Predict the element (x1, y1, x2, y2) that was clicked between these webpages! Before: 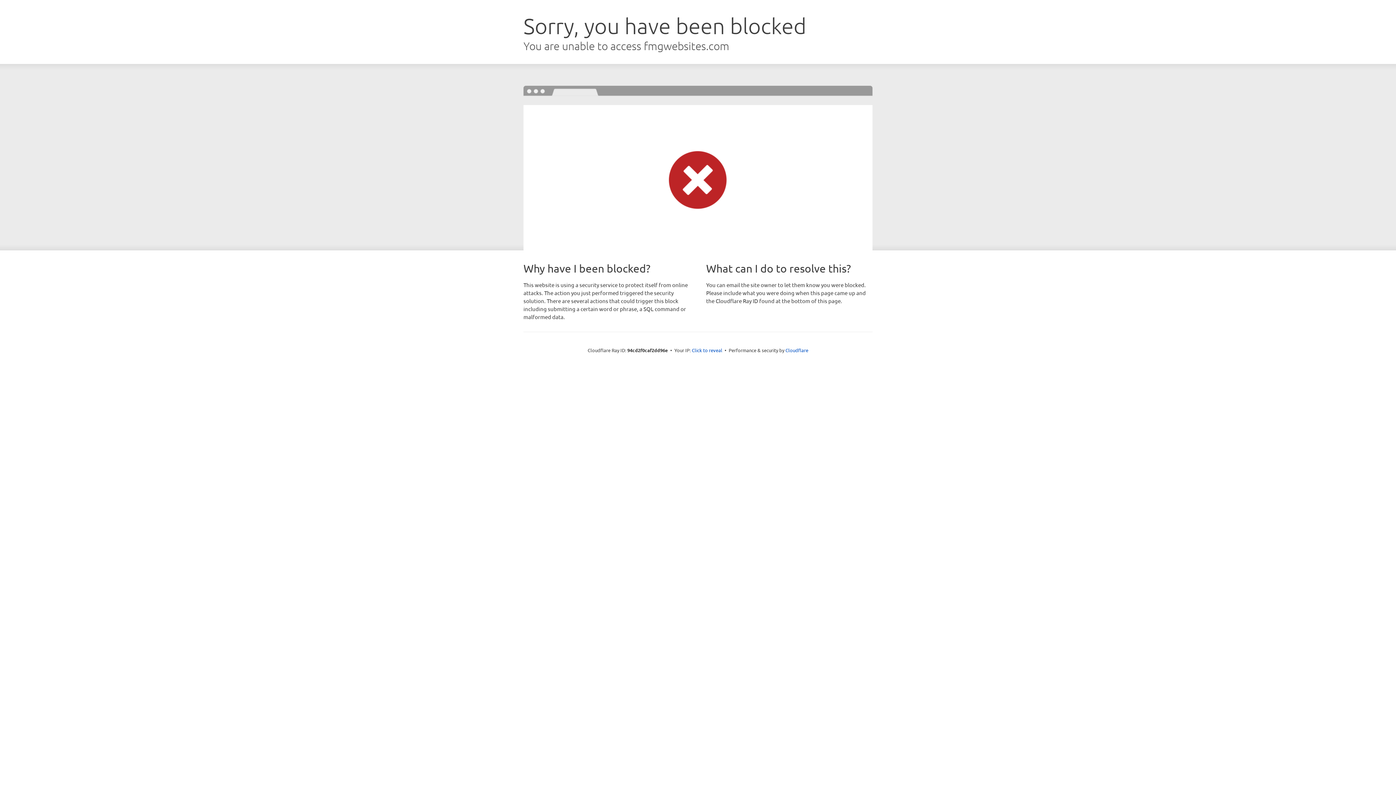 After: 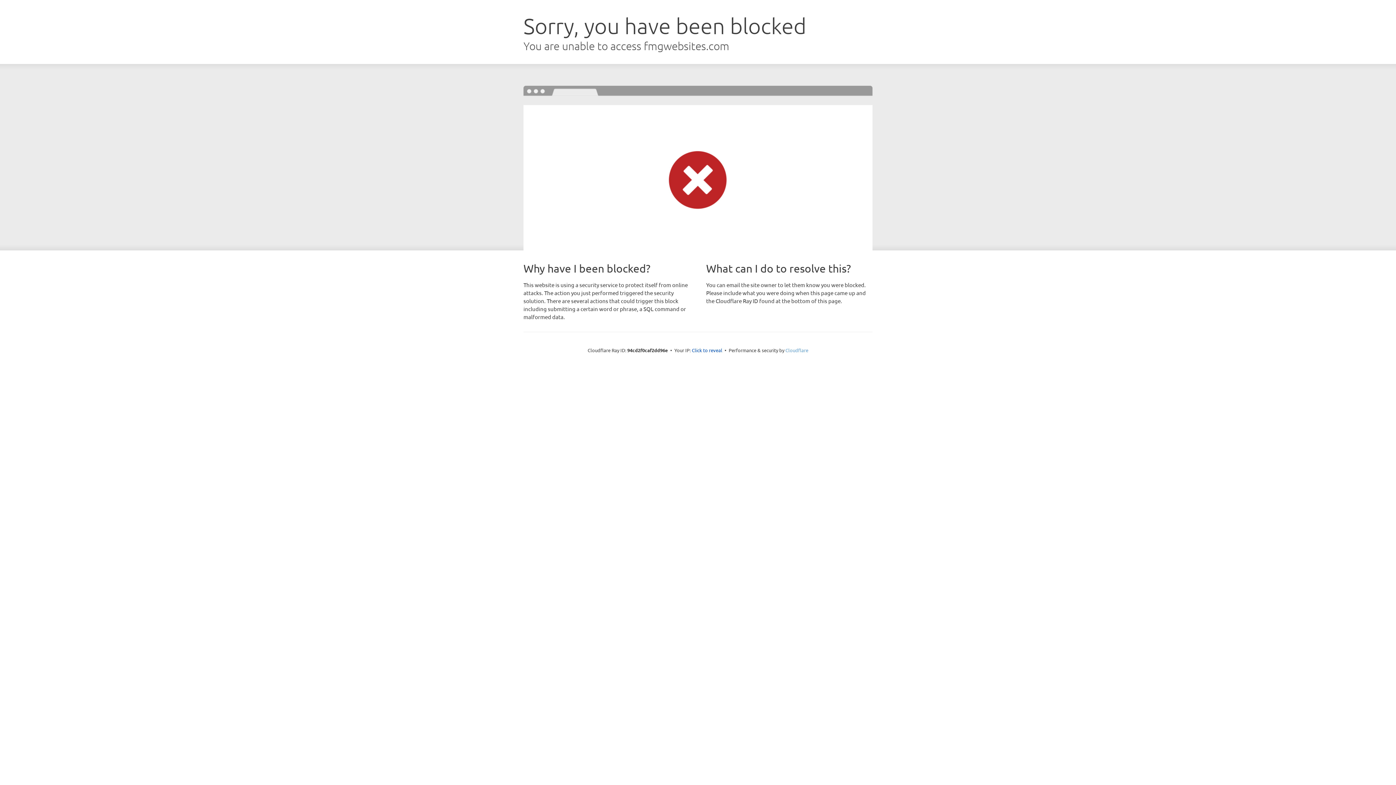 Action: label: Cloudflare bbox: (785, 347, 808, 353)